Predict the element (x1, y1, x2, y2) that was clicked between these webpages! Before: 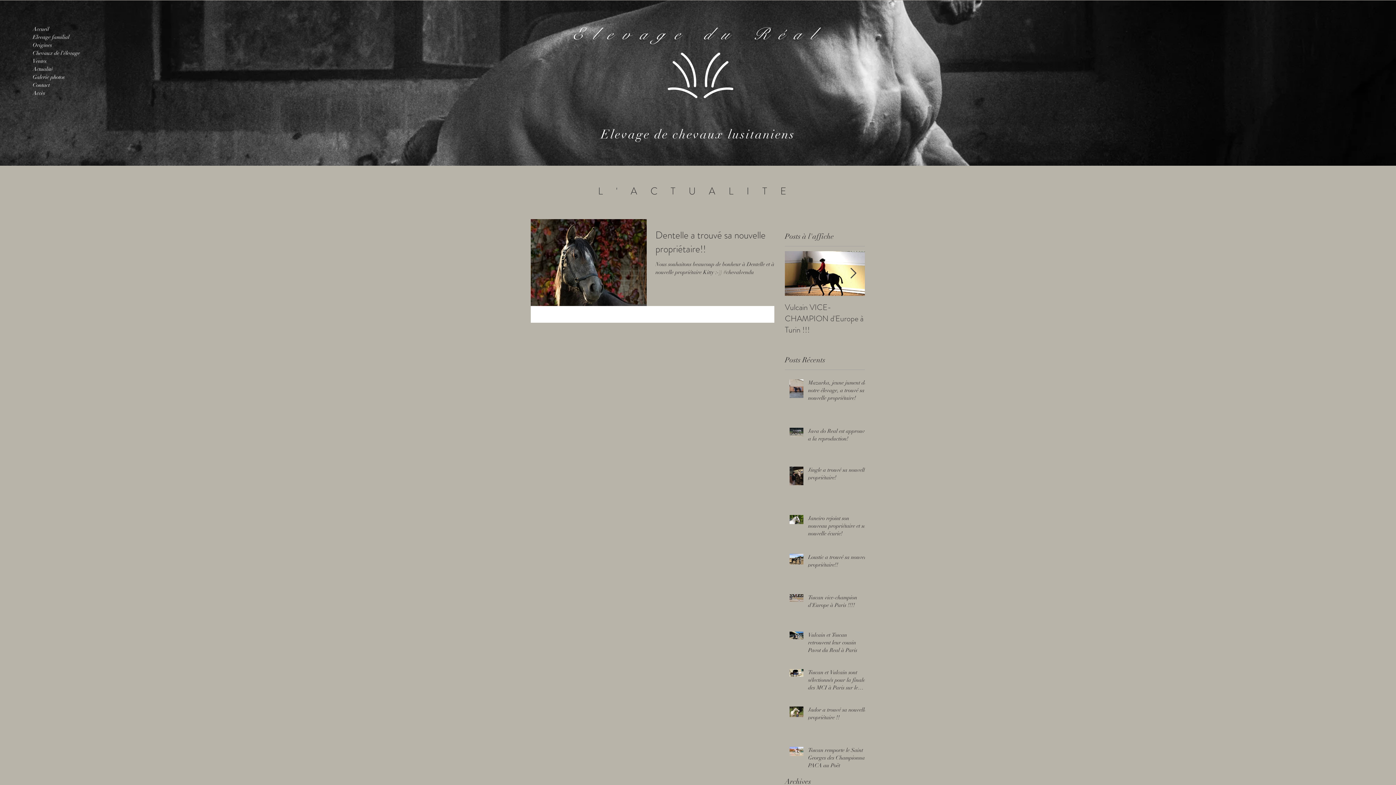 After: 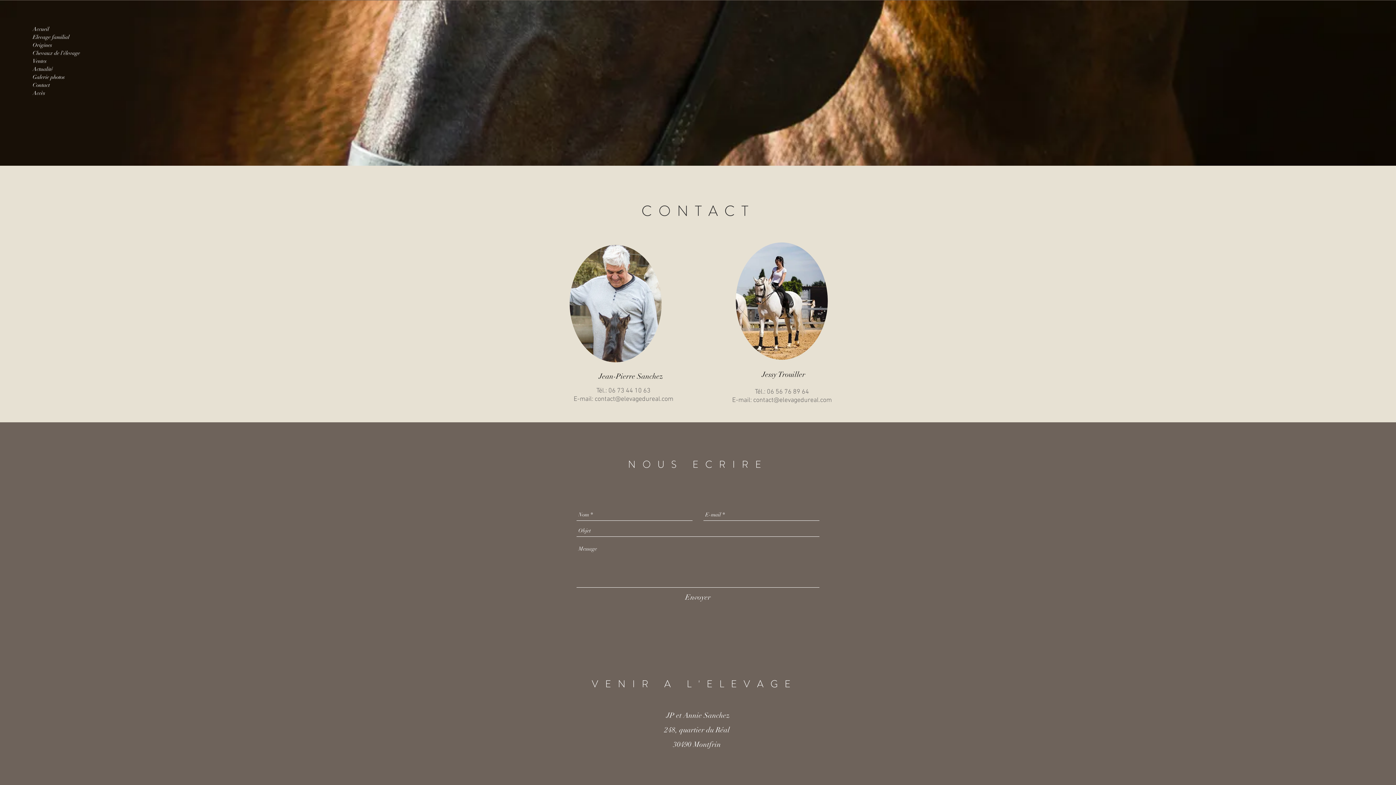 Action: bbox: (32, 81, 90, 89) label: Contact